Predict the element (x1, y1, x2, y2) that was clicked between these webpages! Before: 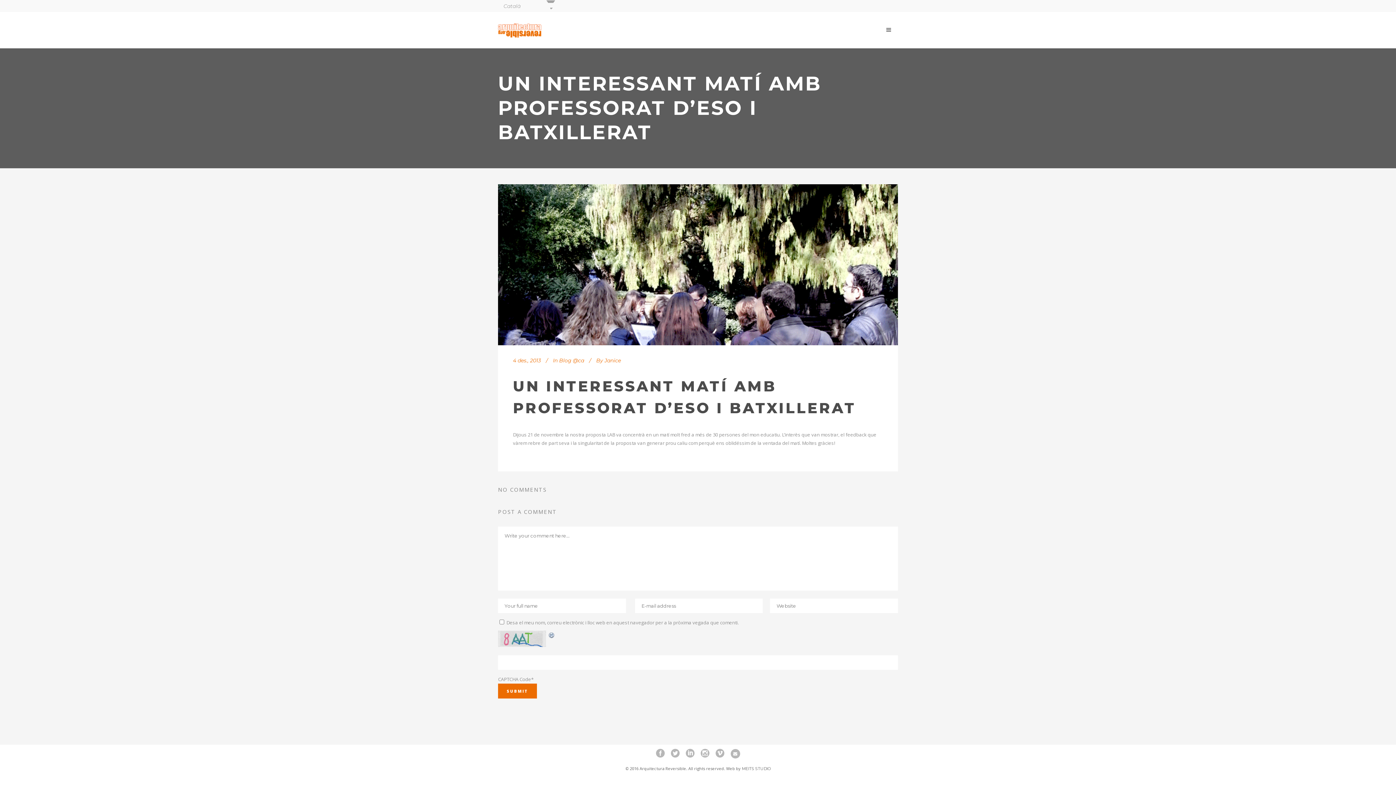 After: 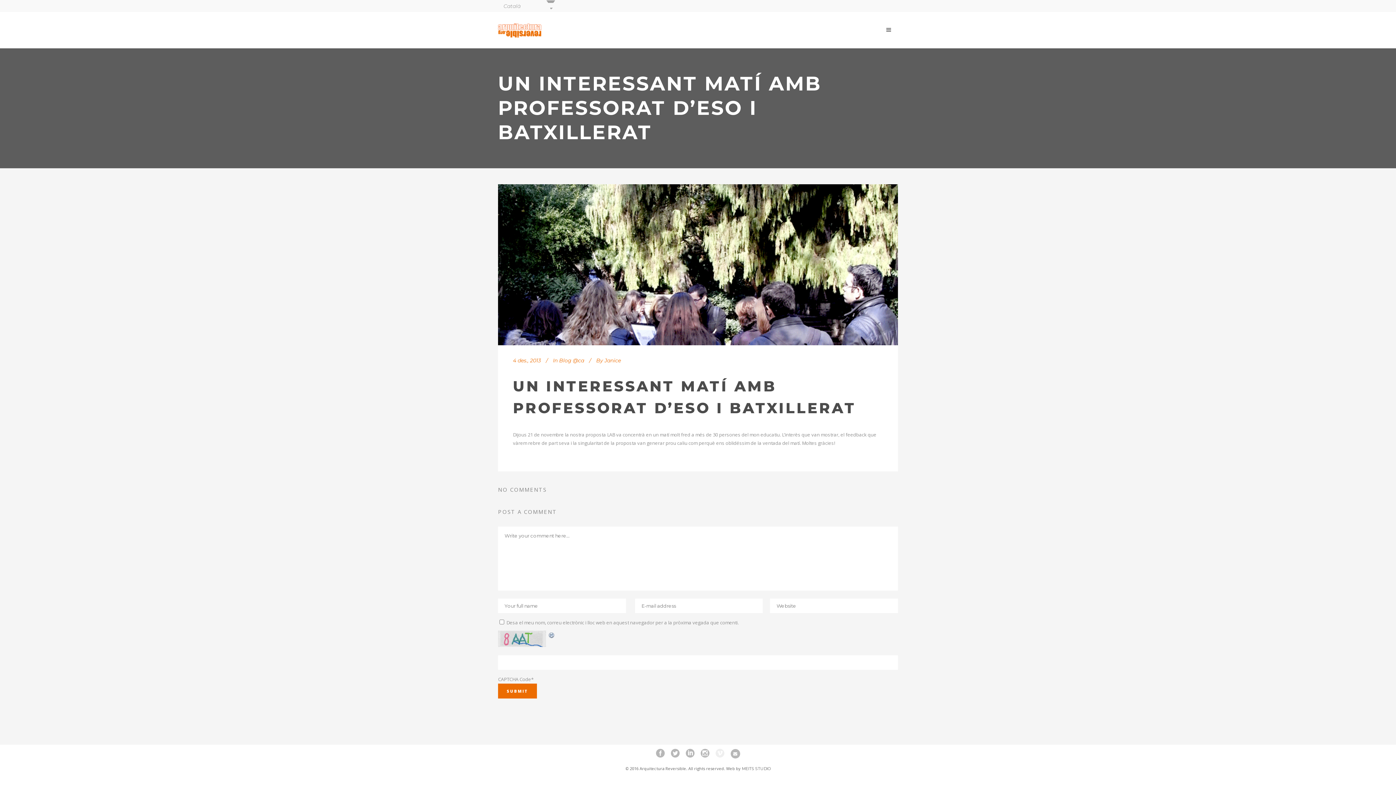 Action: bbox: (715, 753, 724, 758)